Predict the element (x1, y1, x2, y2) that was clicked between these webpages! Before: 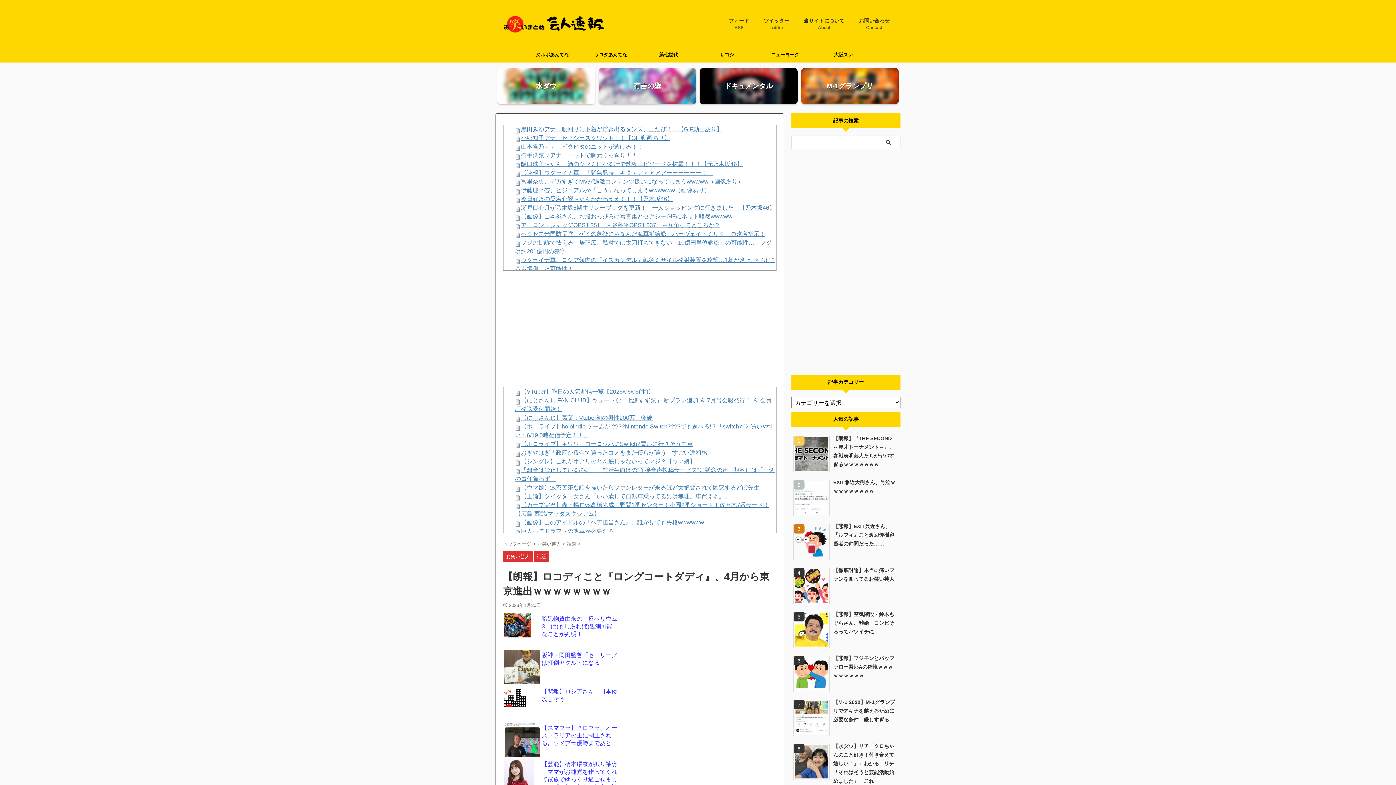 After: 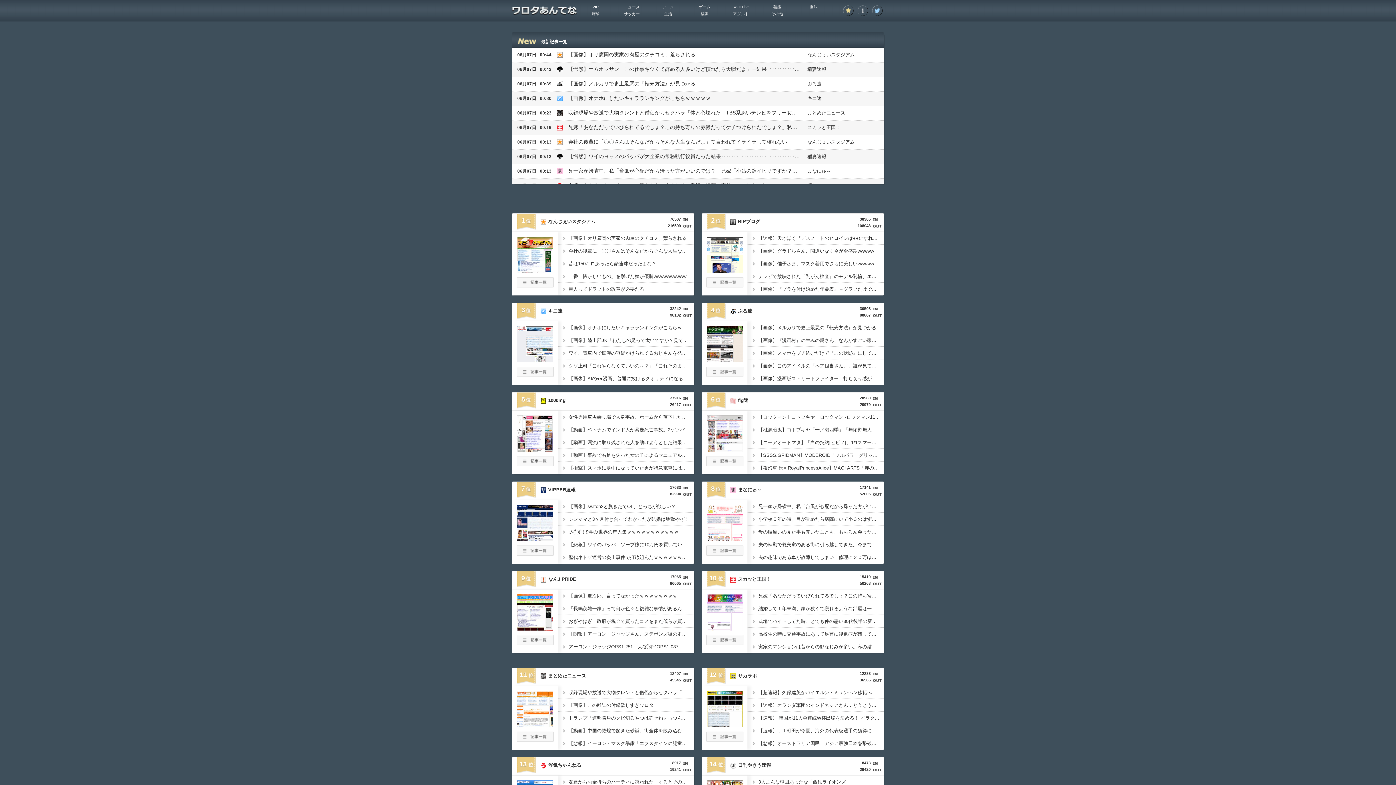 Action: label: ワロタあんてな bbox: (581, 47, 639, 62)